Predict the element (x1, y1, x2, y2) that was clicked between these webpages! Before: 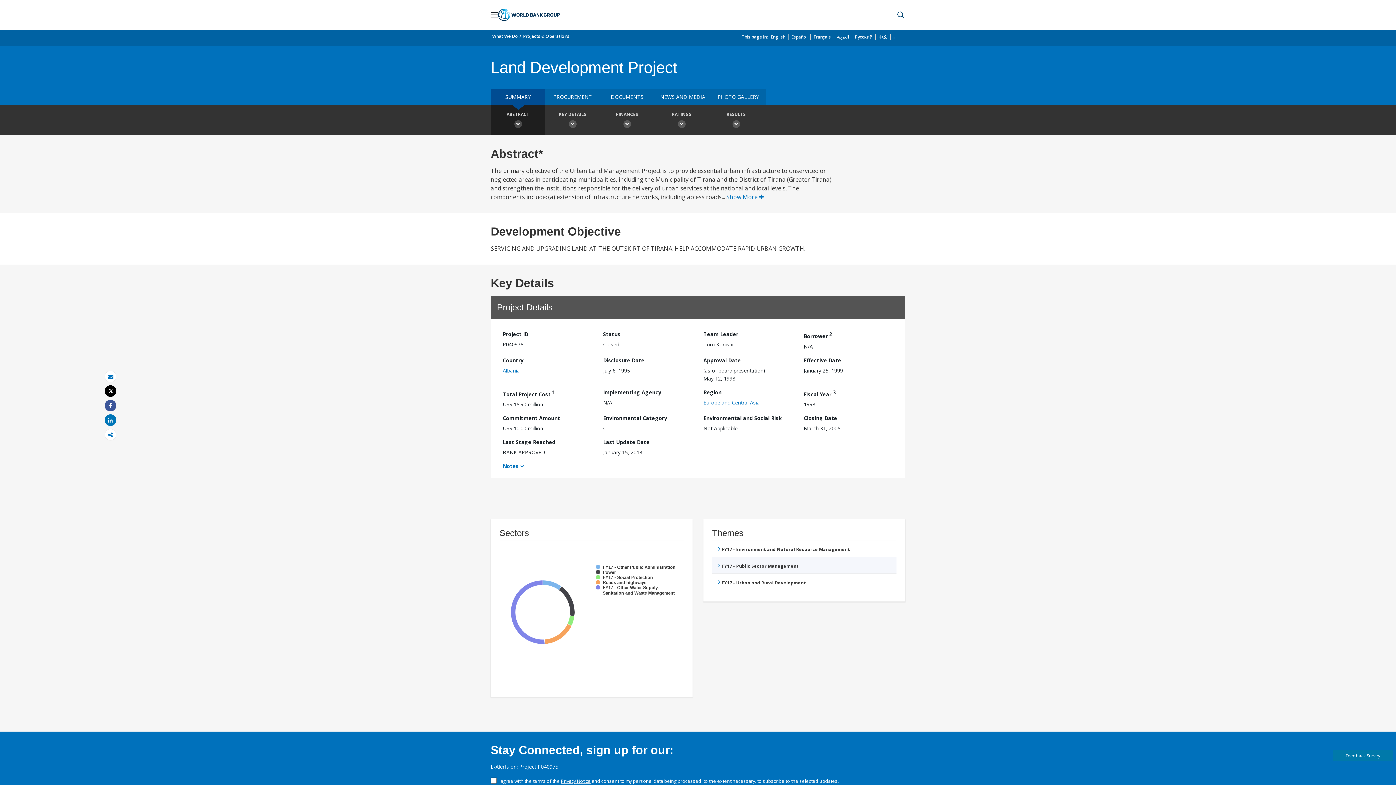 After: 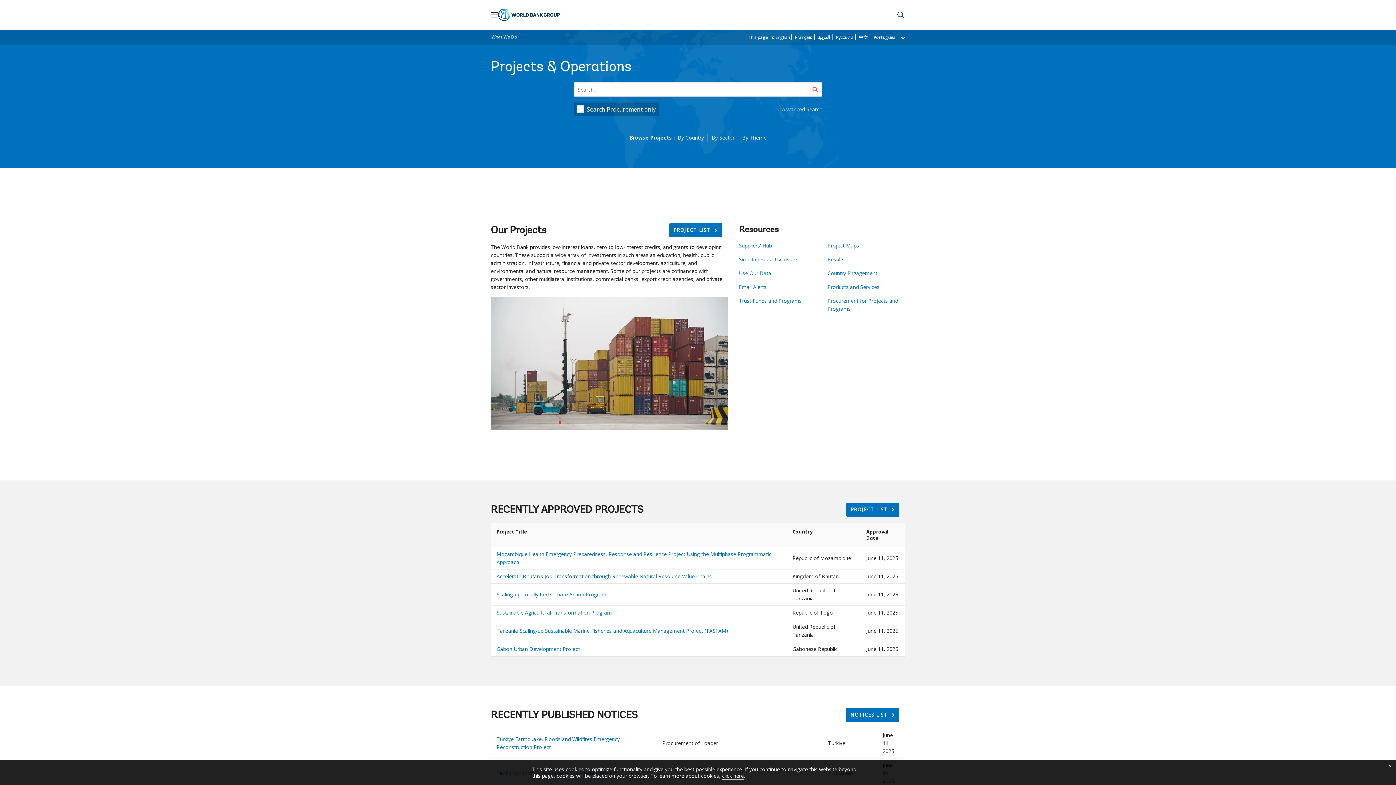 Action: bbox: (523, 33, 569, 39) label: Projects & Operations